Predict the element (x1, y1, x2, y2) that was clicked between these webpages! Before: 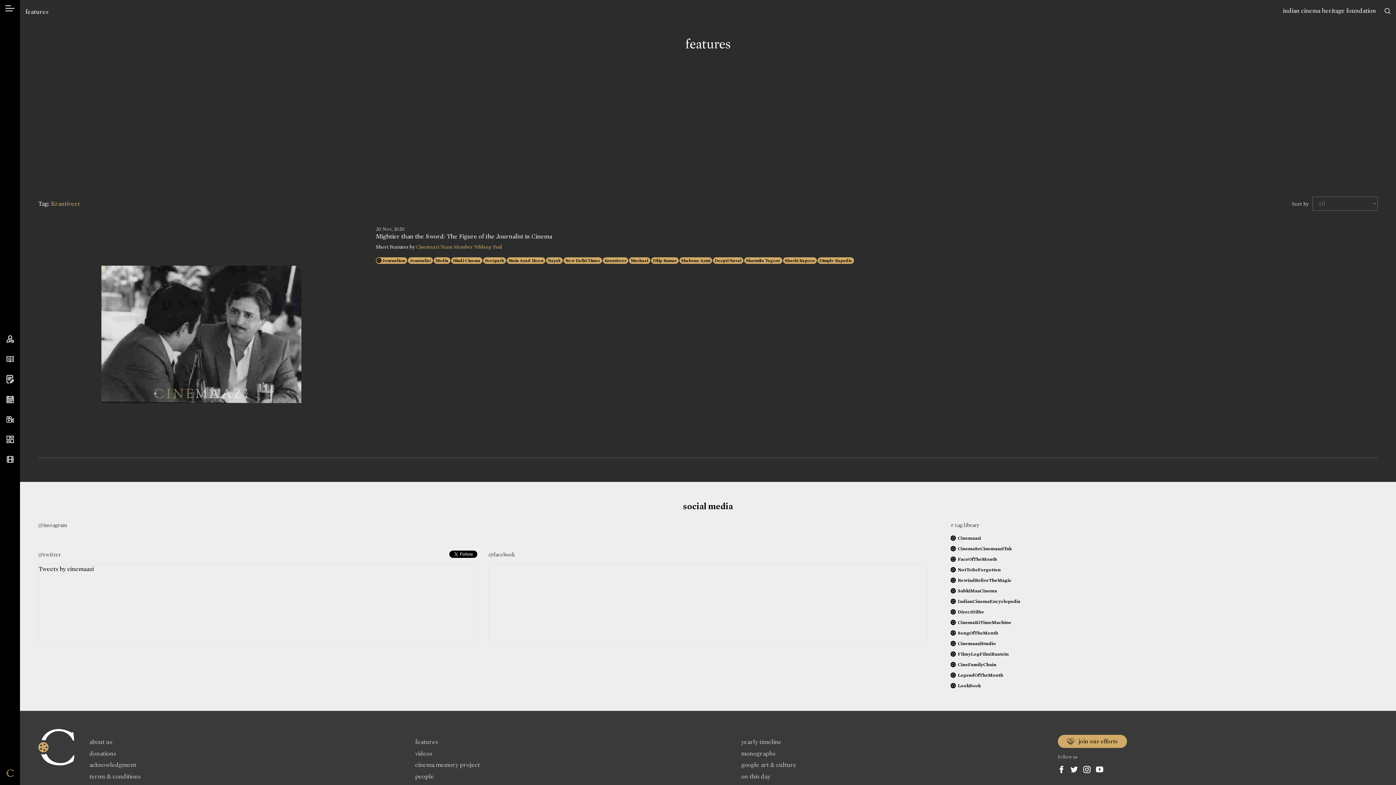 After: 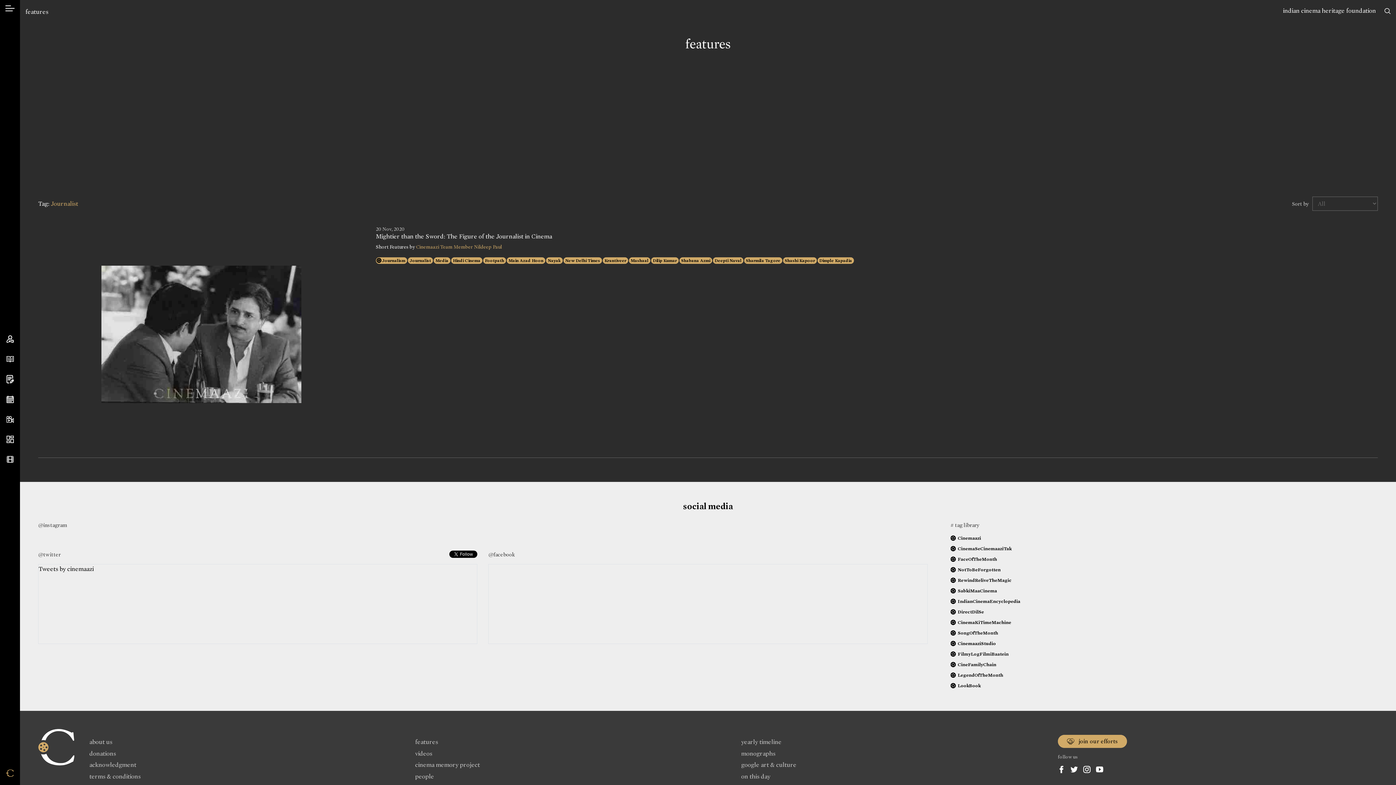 Action: label: Journalist bbox: (407, 257, 433, 264)